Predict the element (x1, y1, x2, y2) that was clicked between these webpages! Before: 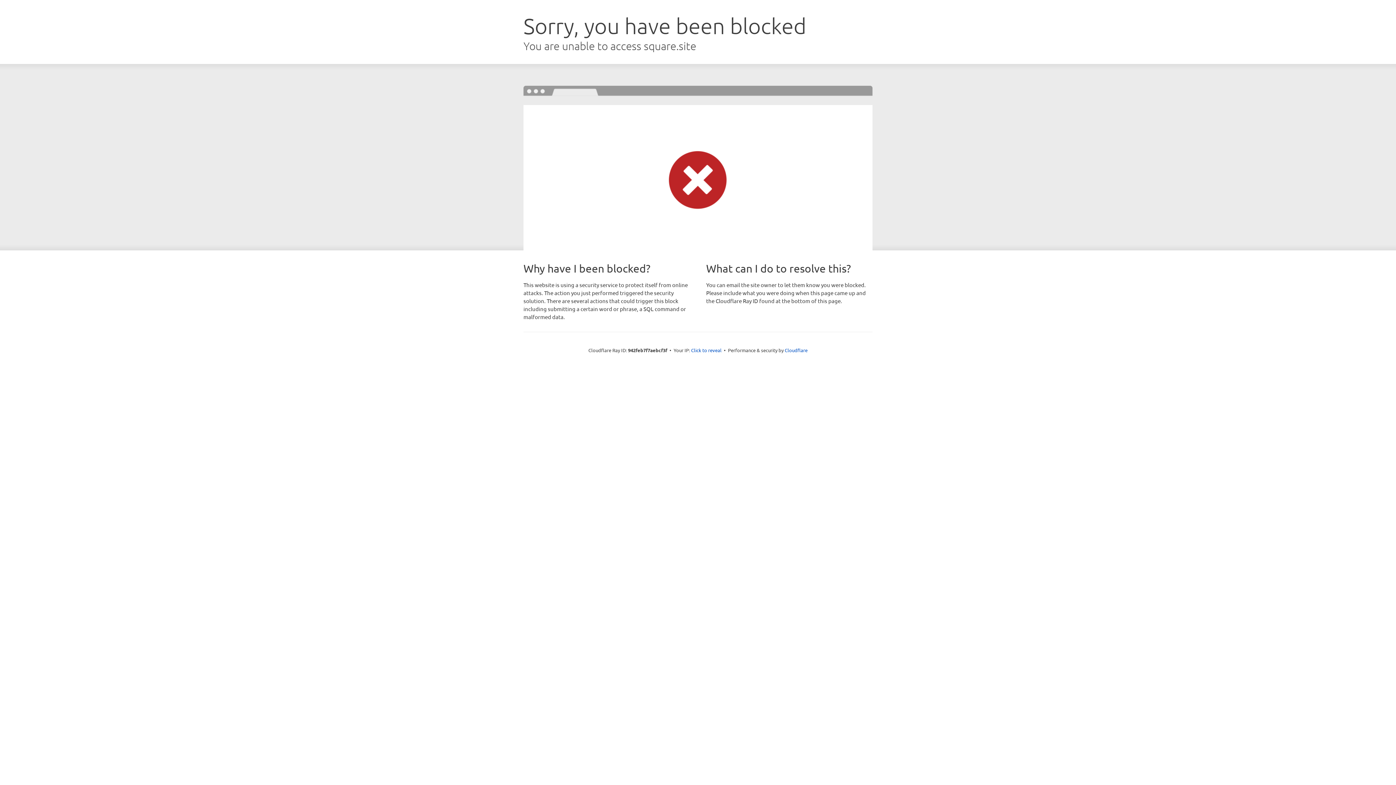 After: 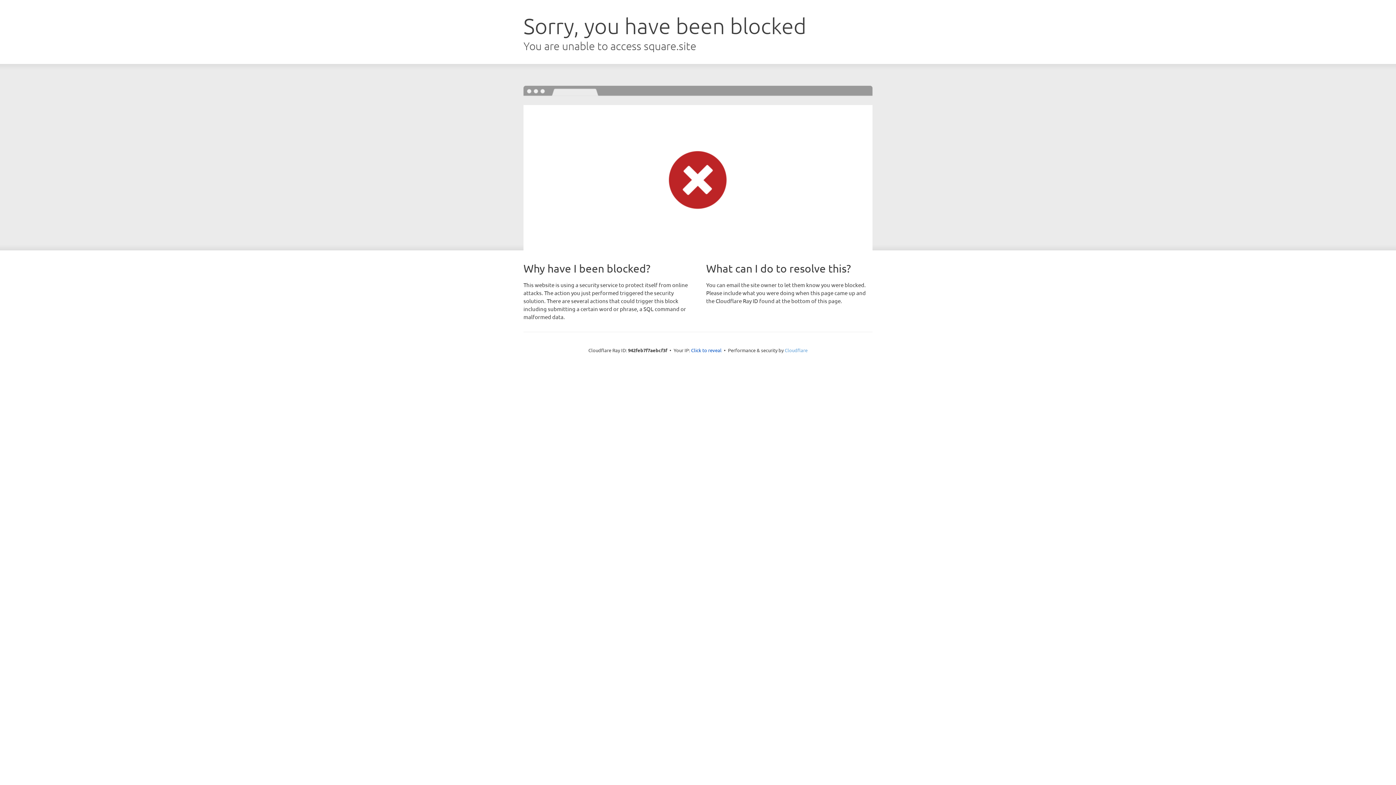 Action: bbox: (784, 347, 807, 353) label: Cloudflare